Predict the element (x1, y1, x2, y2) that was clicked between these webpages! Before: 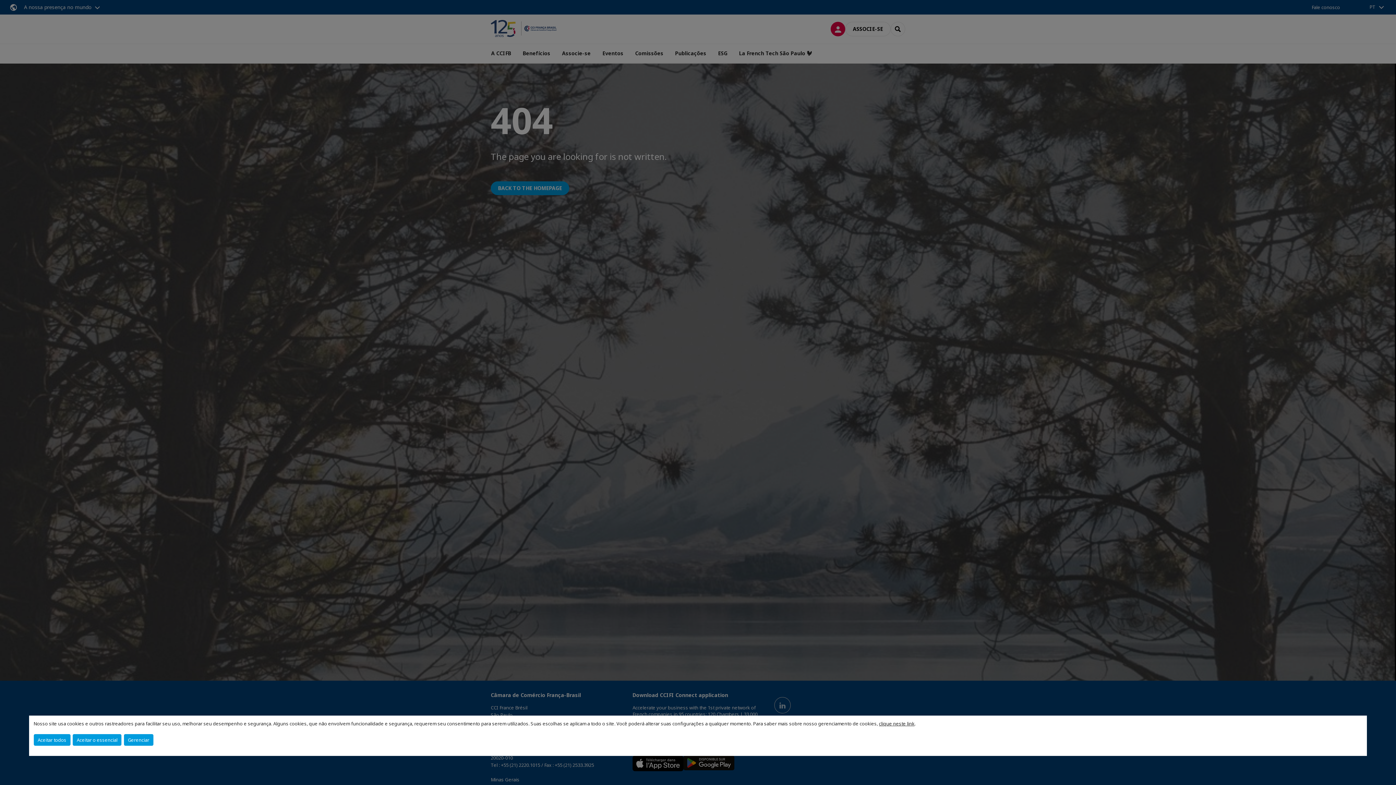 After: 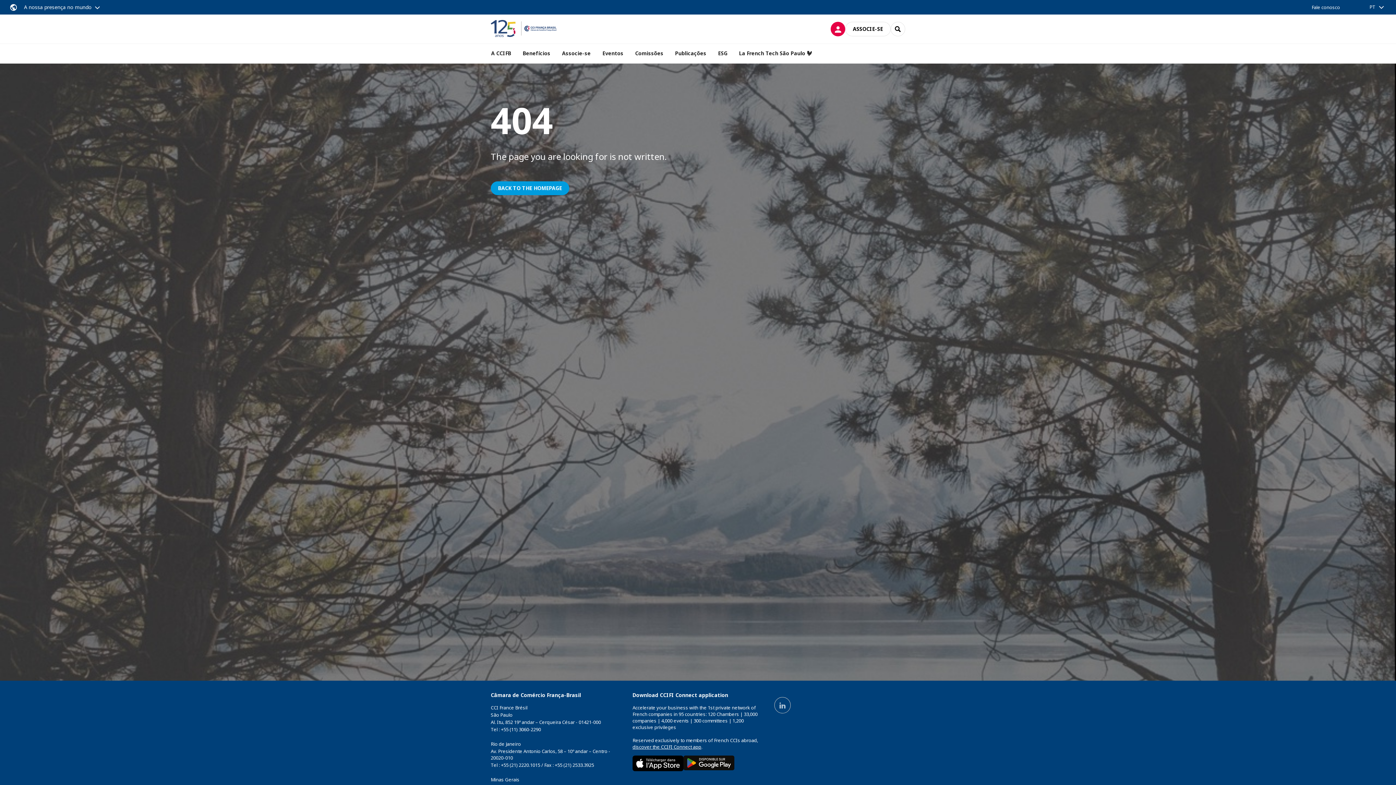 Action: bbox: (72, 734, 121, 746) label: Aceitar o essencial